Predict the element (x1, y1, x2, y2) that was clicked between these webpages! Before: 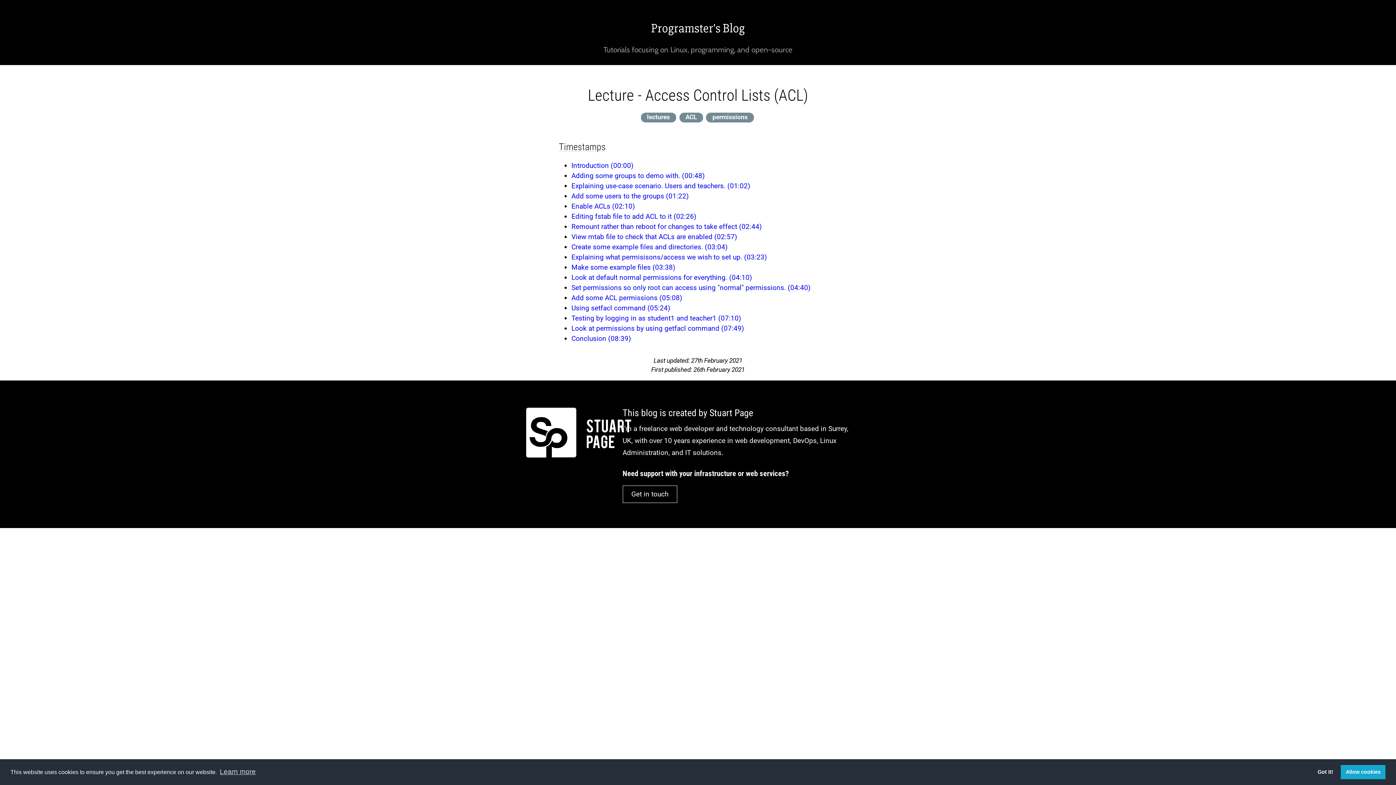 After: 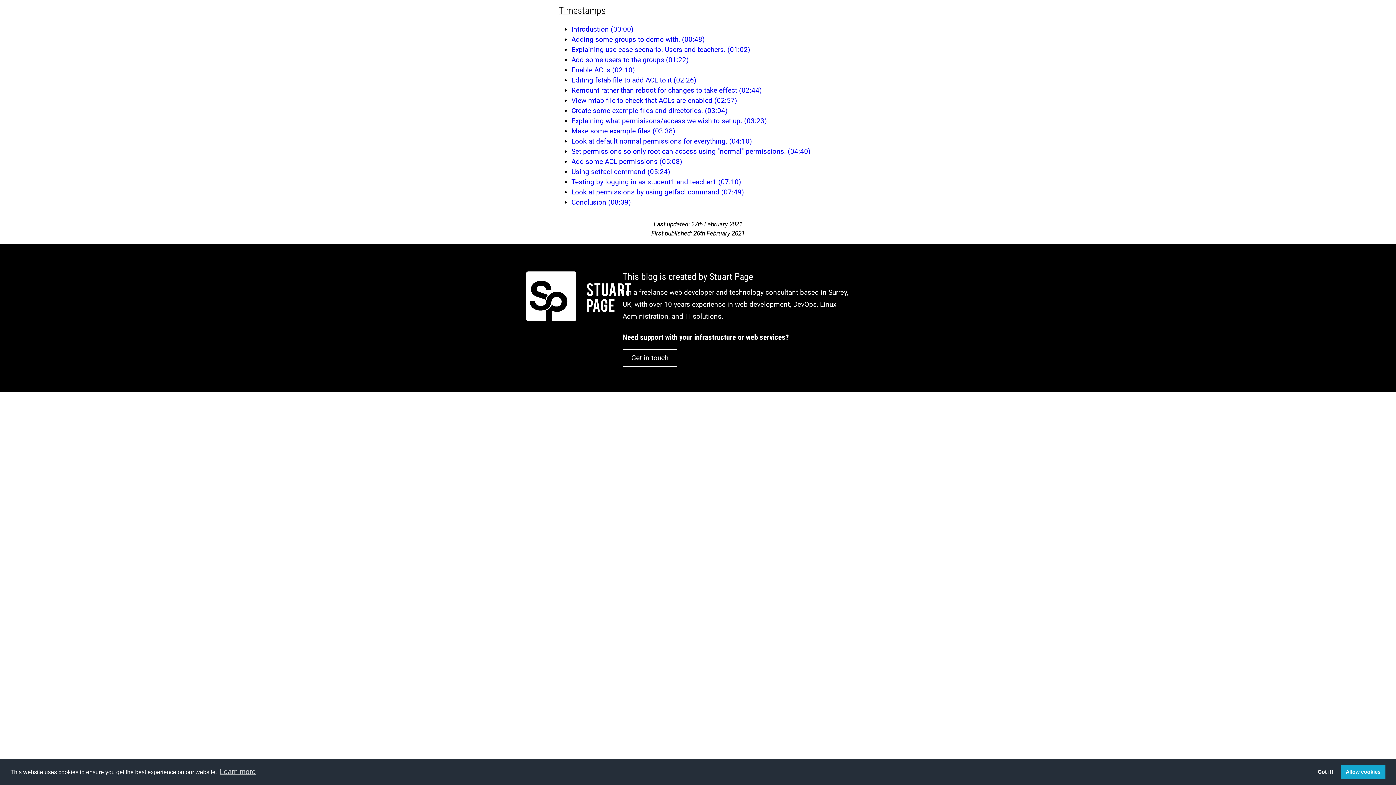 Action: label: Using setfacl command (05:24) bbox: (571, 303, 670, 312)